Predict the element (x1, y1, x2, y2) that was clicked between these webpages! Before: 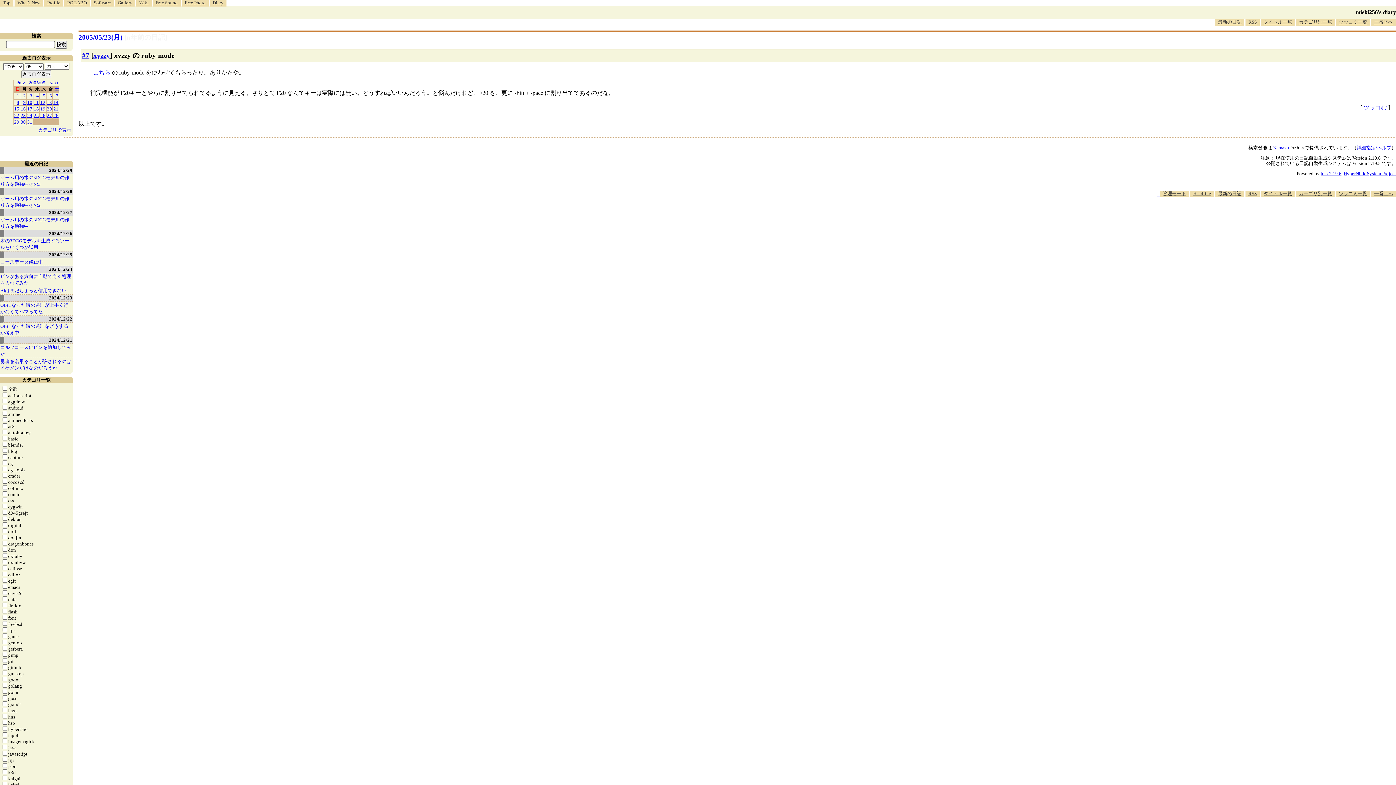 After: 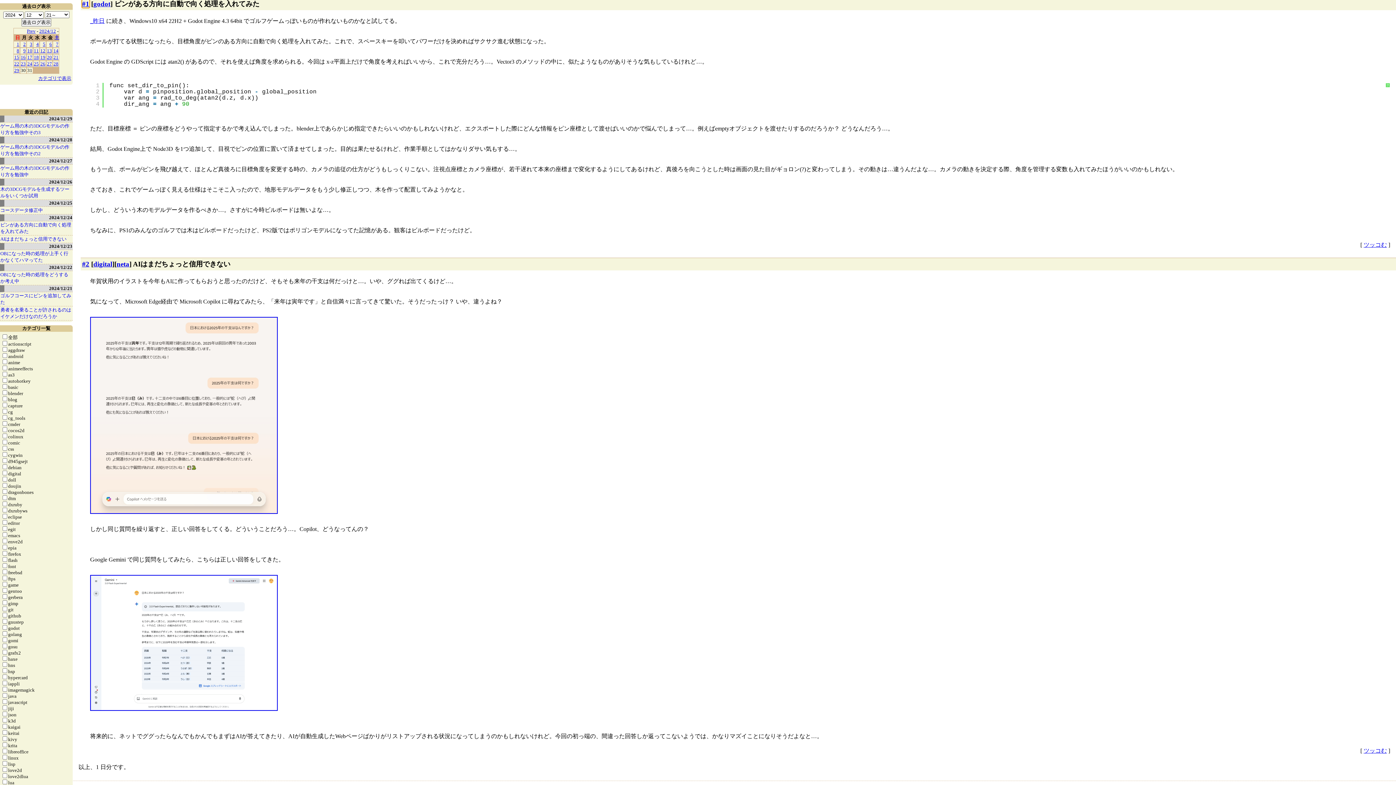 Action: bbox: (0, 273, 72, 287) label: ピンがある方向に自動で向く処理を入れてみた